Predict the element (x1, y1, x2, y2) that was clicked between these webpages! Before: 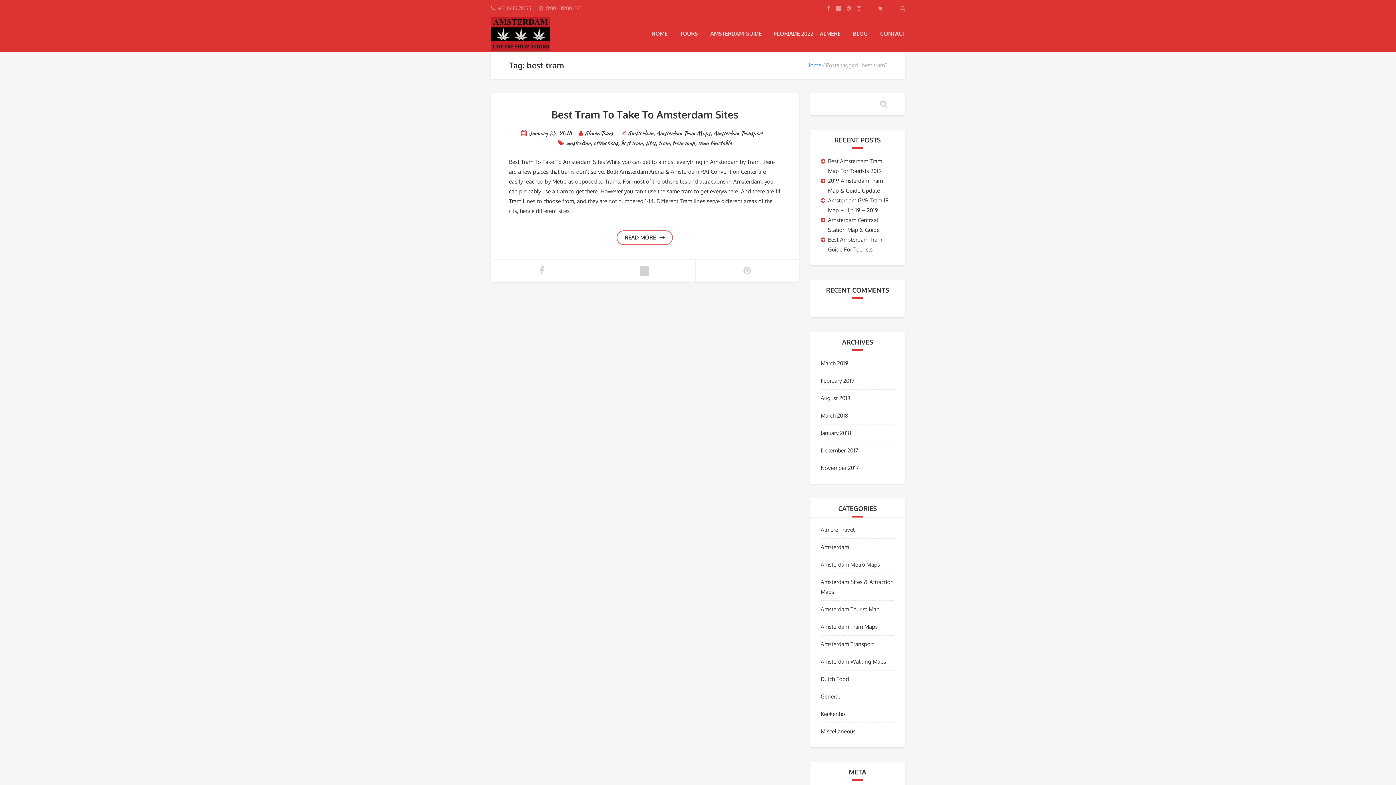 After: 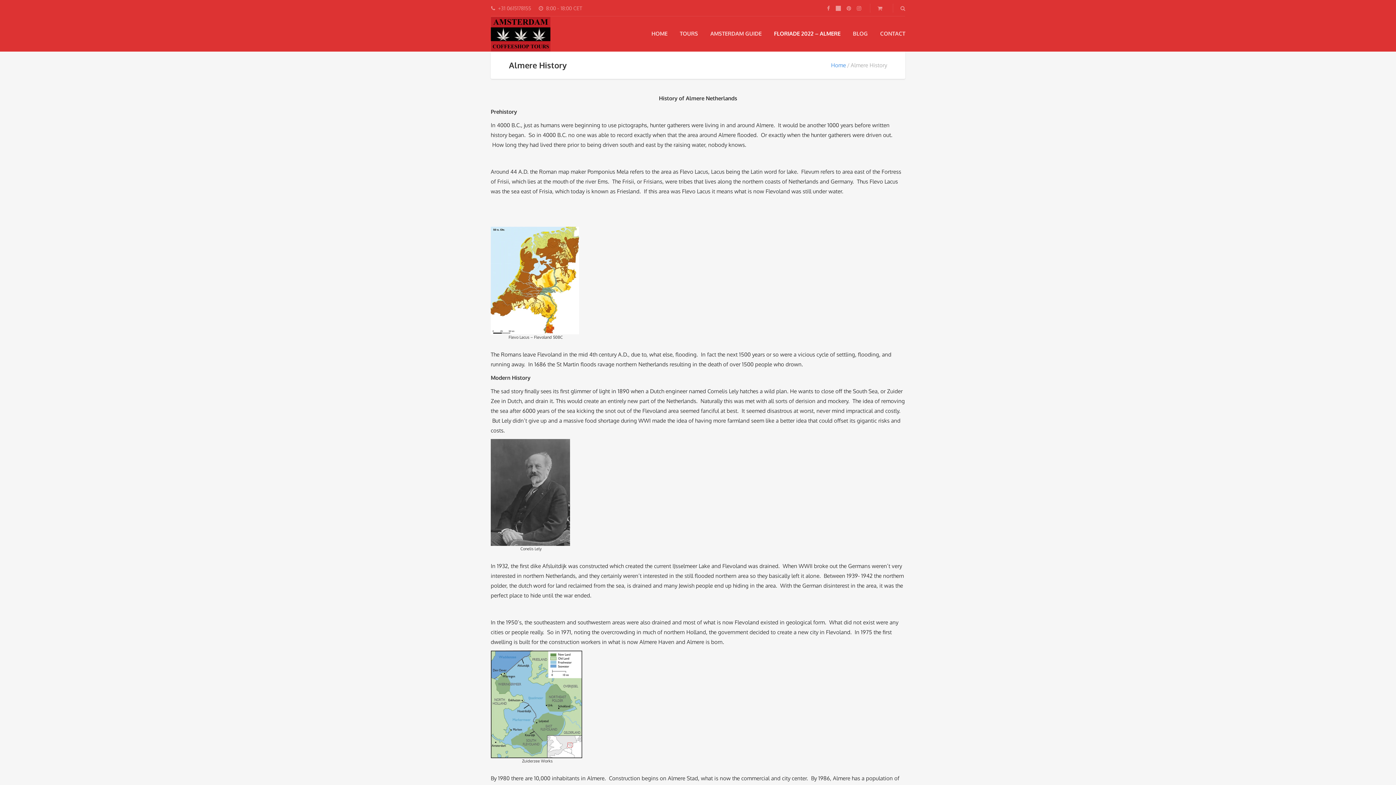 Action: bbox: (774, 30, 840, 37) label: FLORIADE 2022 – ALMERE